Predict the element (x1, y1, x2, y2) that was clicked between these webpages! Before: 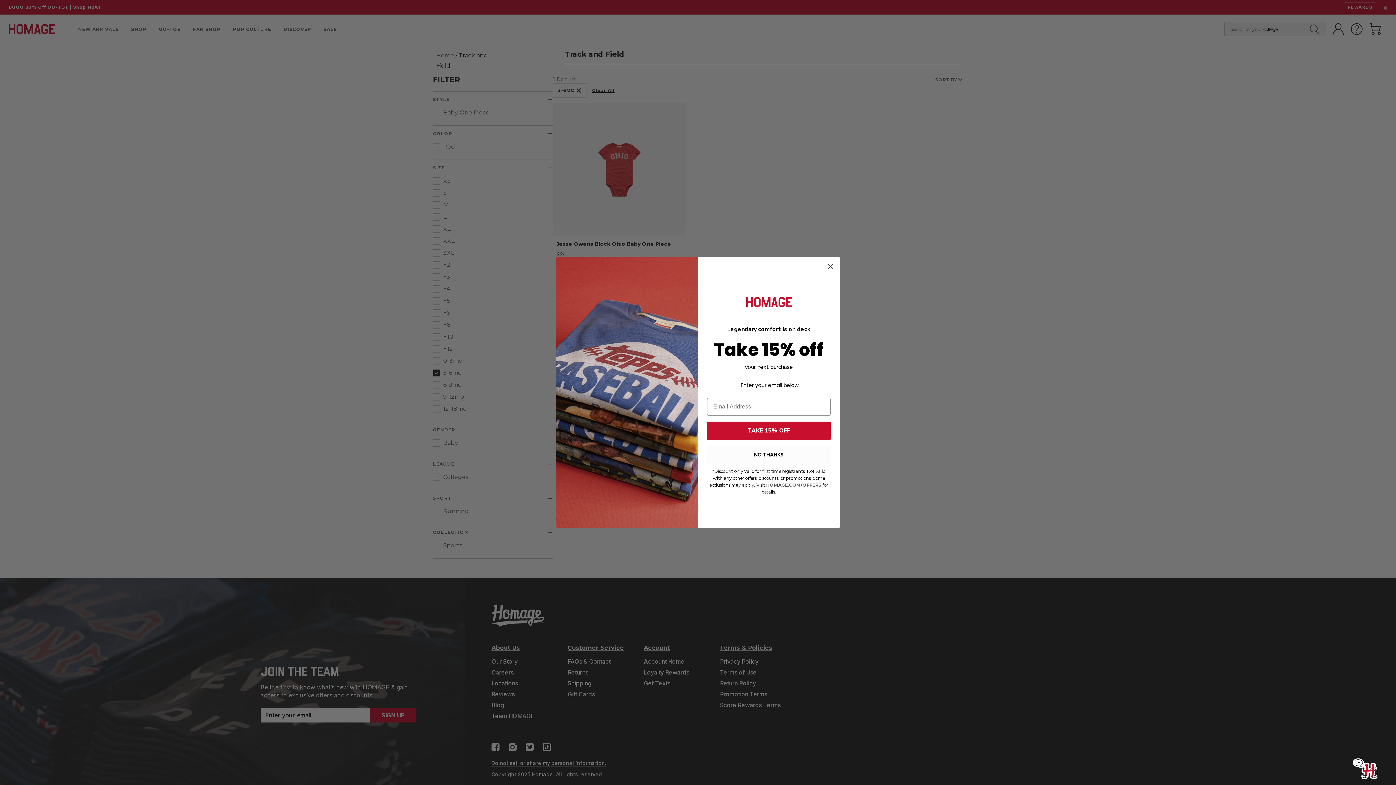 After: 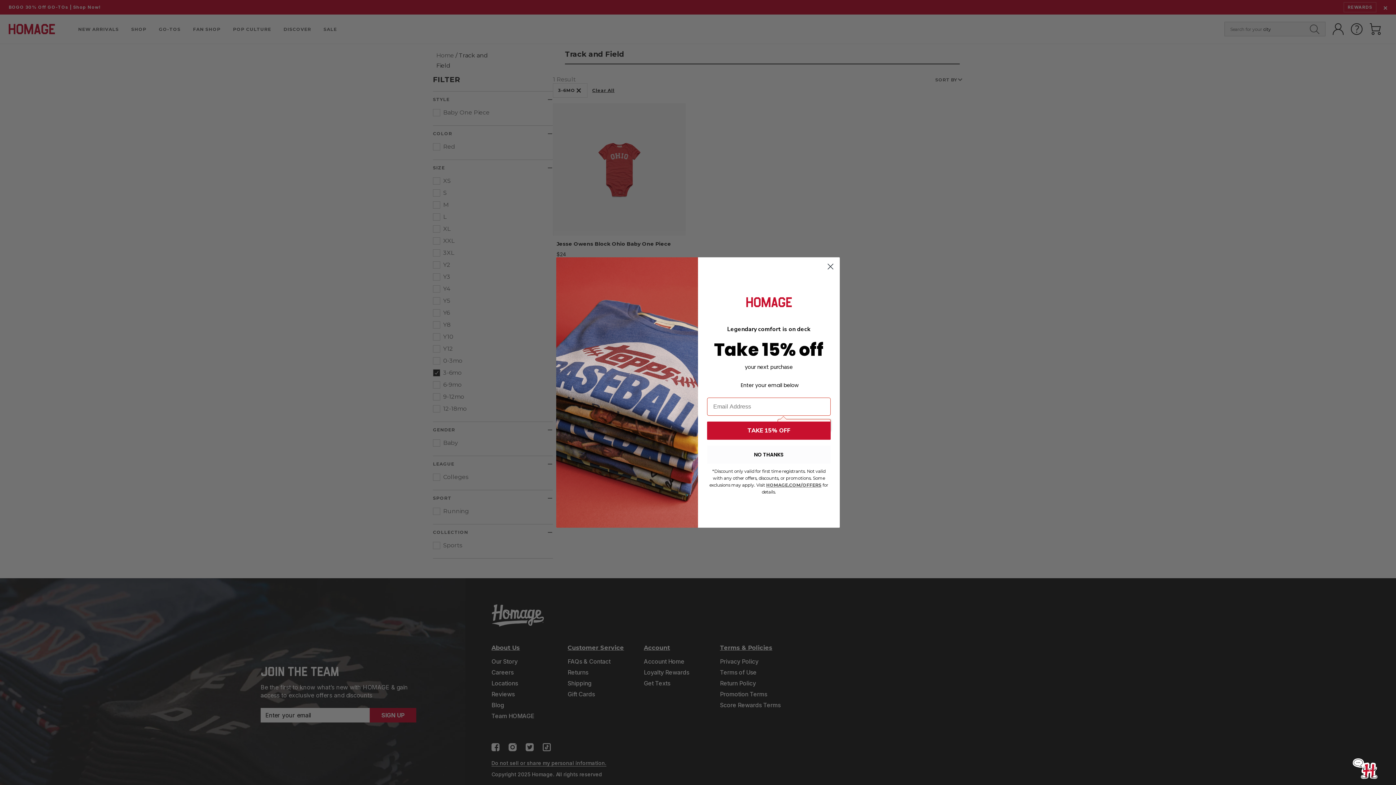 Action: label: TAKE 15% OFF bbox: (707, 437, 830, 456)